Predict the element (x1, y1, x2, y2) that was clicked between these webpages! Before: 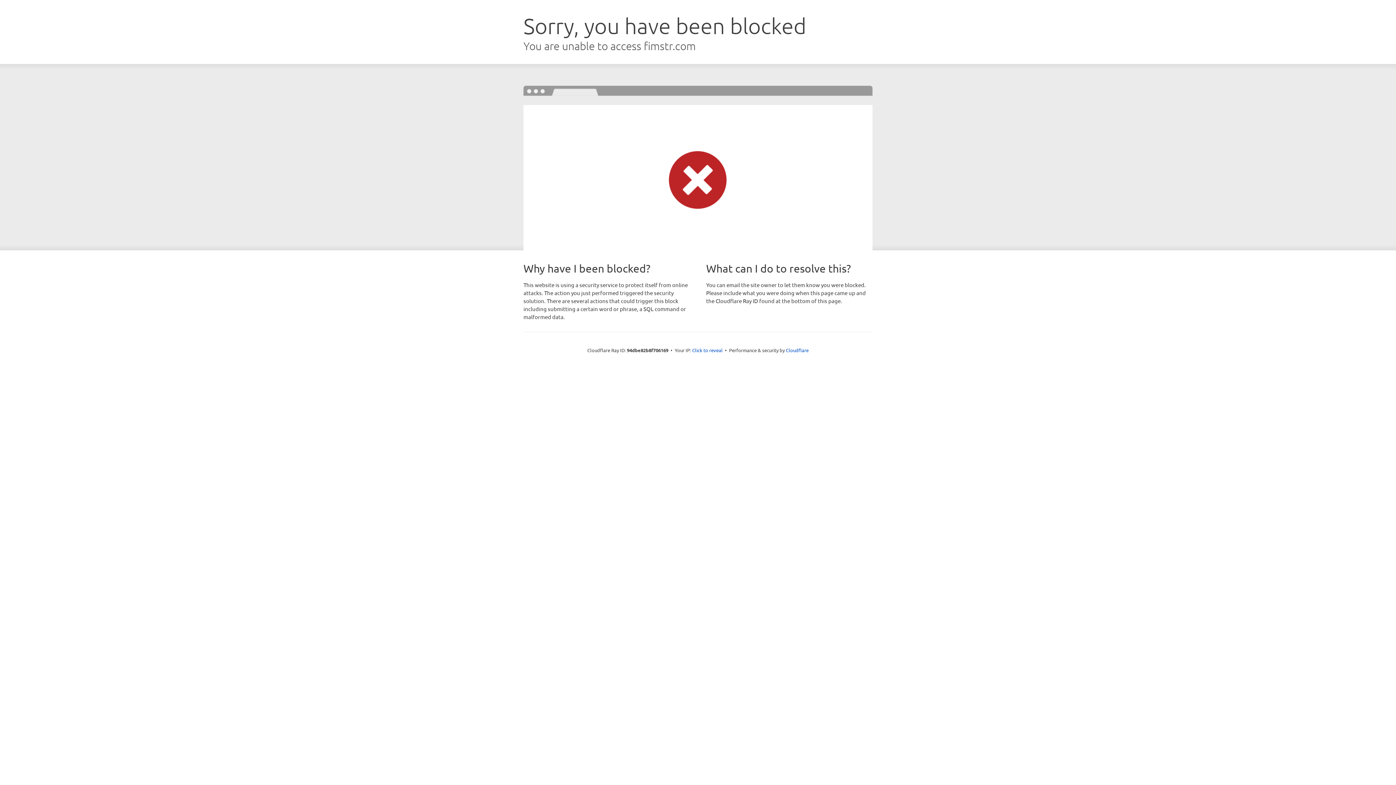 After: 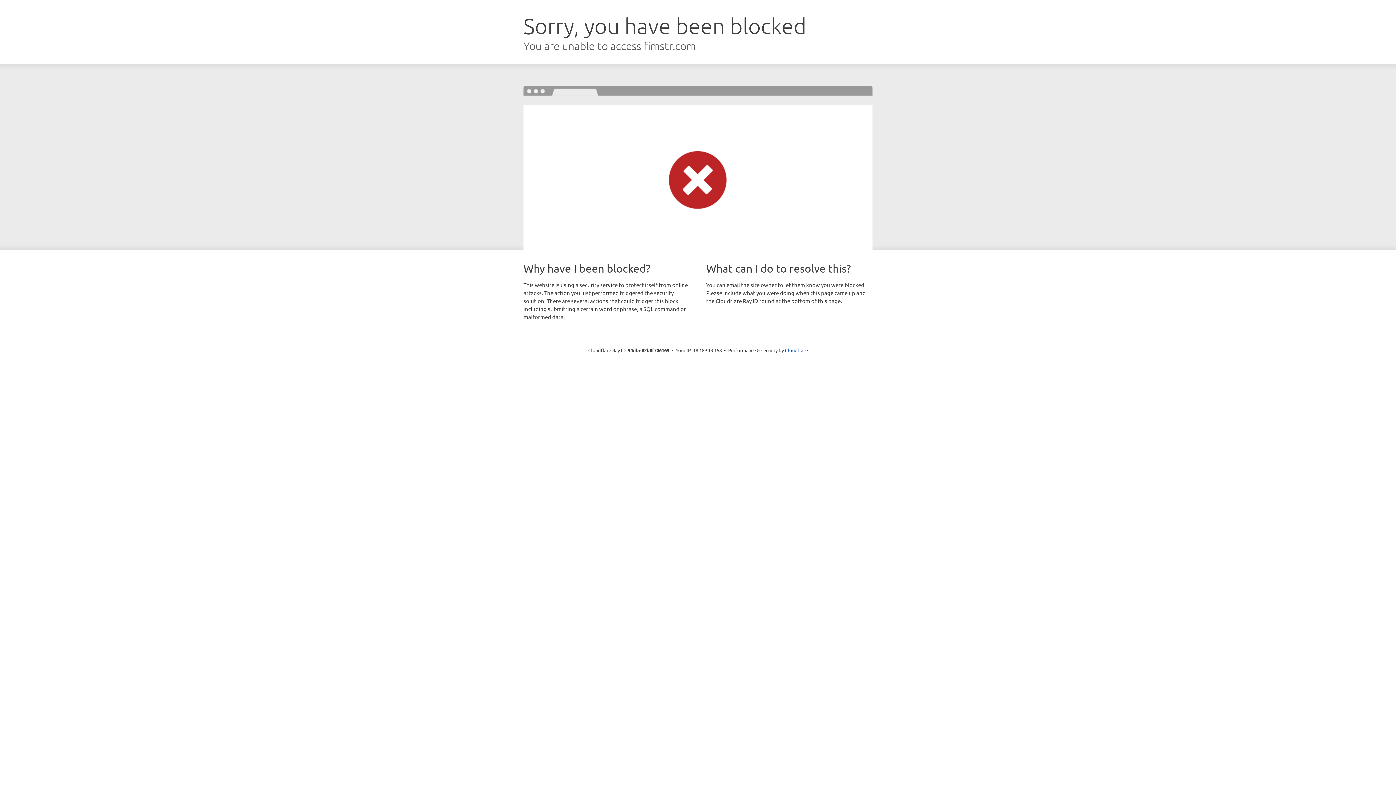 Action: label: Click to reveal bbox: (692, 346, 722, 353)